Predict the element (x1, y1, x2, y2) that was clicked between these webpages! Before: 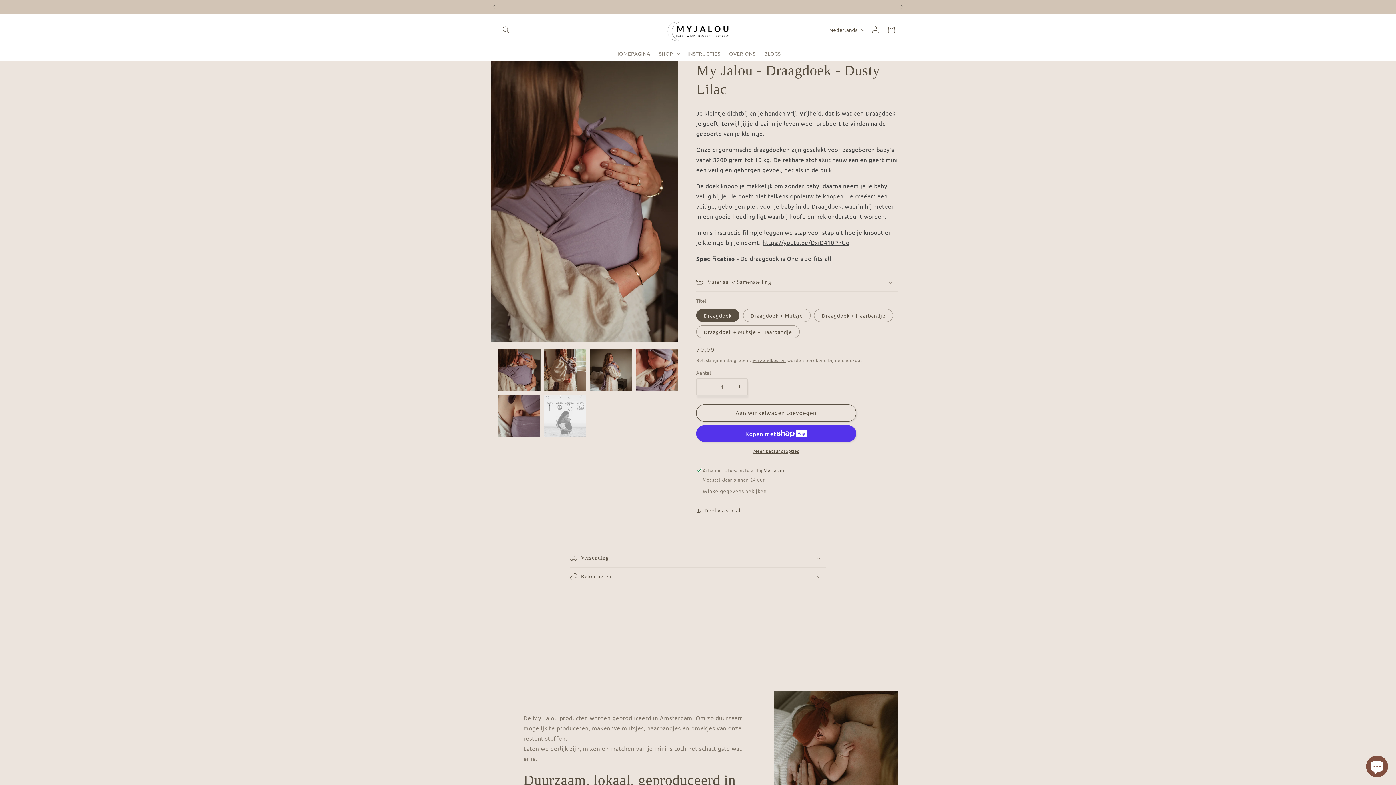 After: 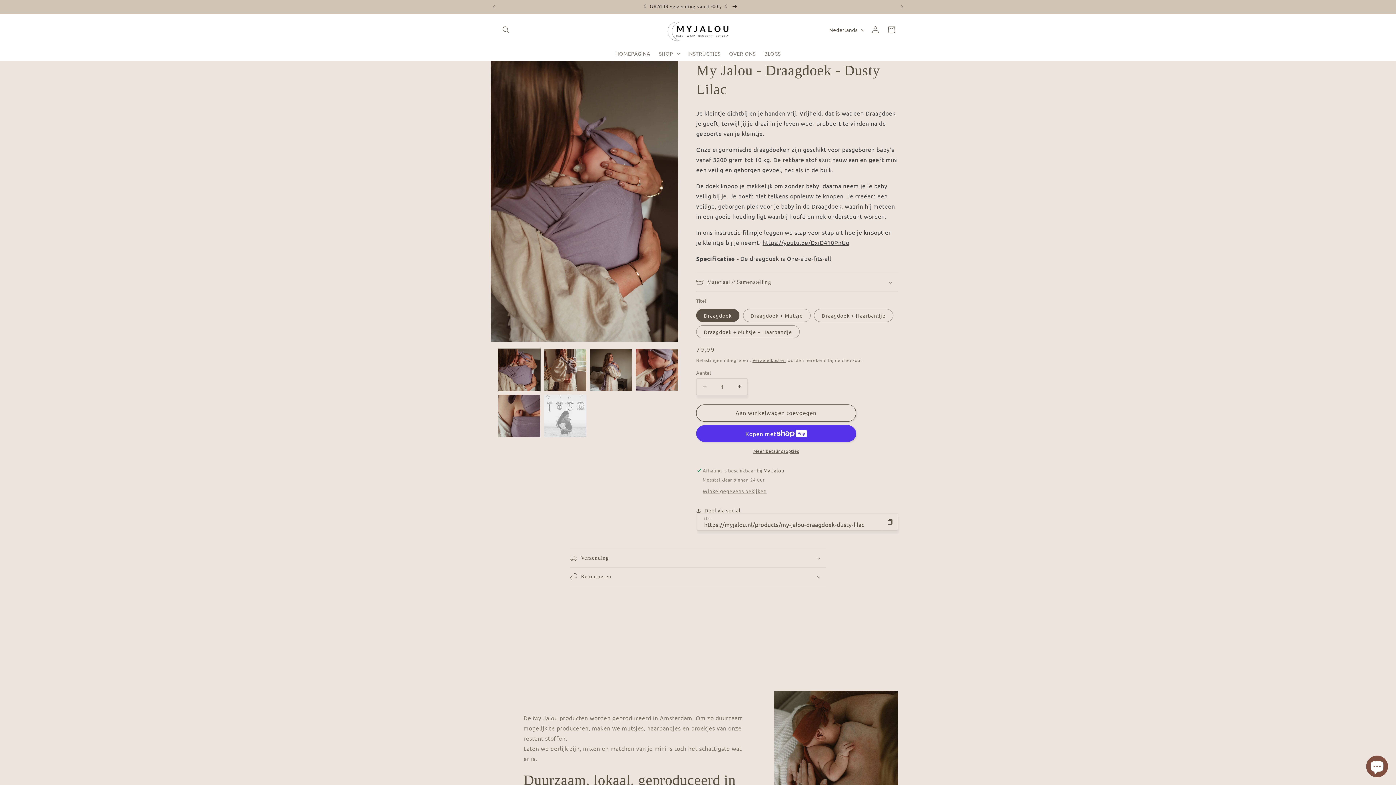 Action: label: Deel via social bbox: (696, 502, 740, 518)